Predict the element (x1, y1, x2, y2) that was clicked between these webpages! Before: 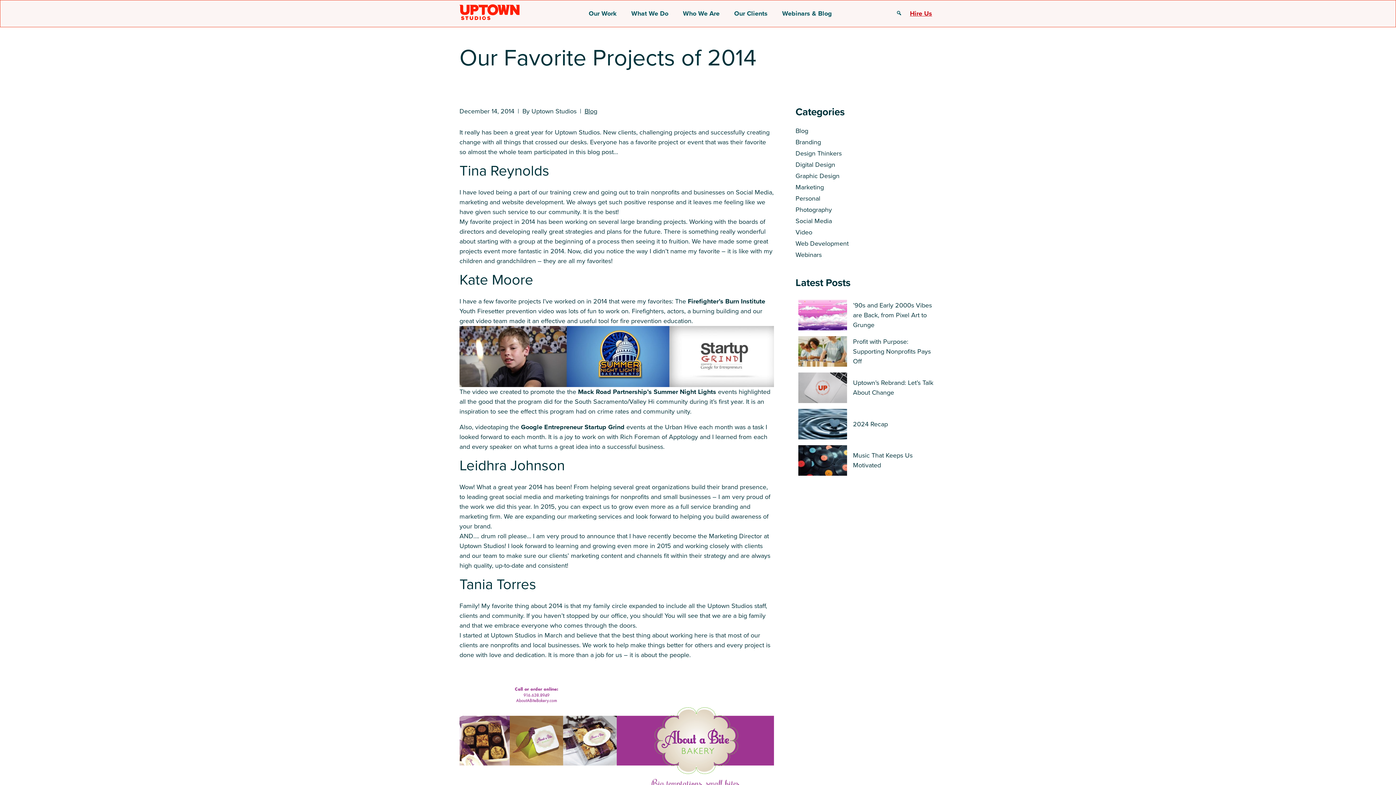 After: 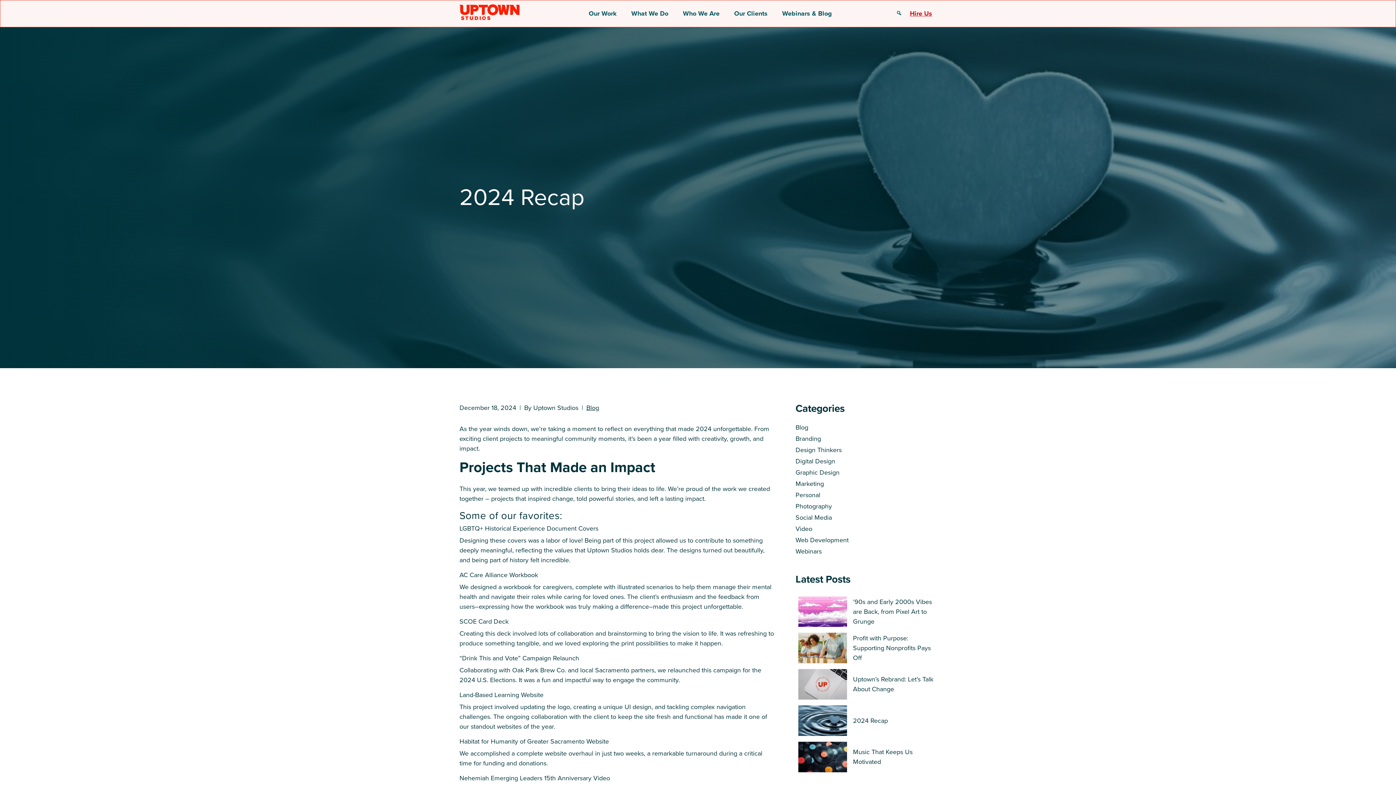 Action: bbox: (853, 419, 888, 428) label: 2024 Recap